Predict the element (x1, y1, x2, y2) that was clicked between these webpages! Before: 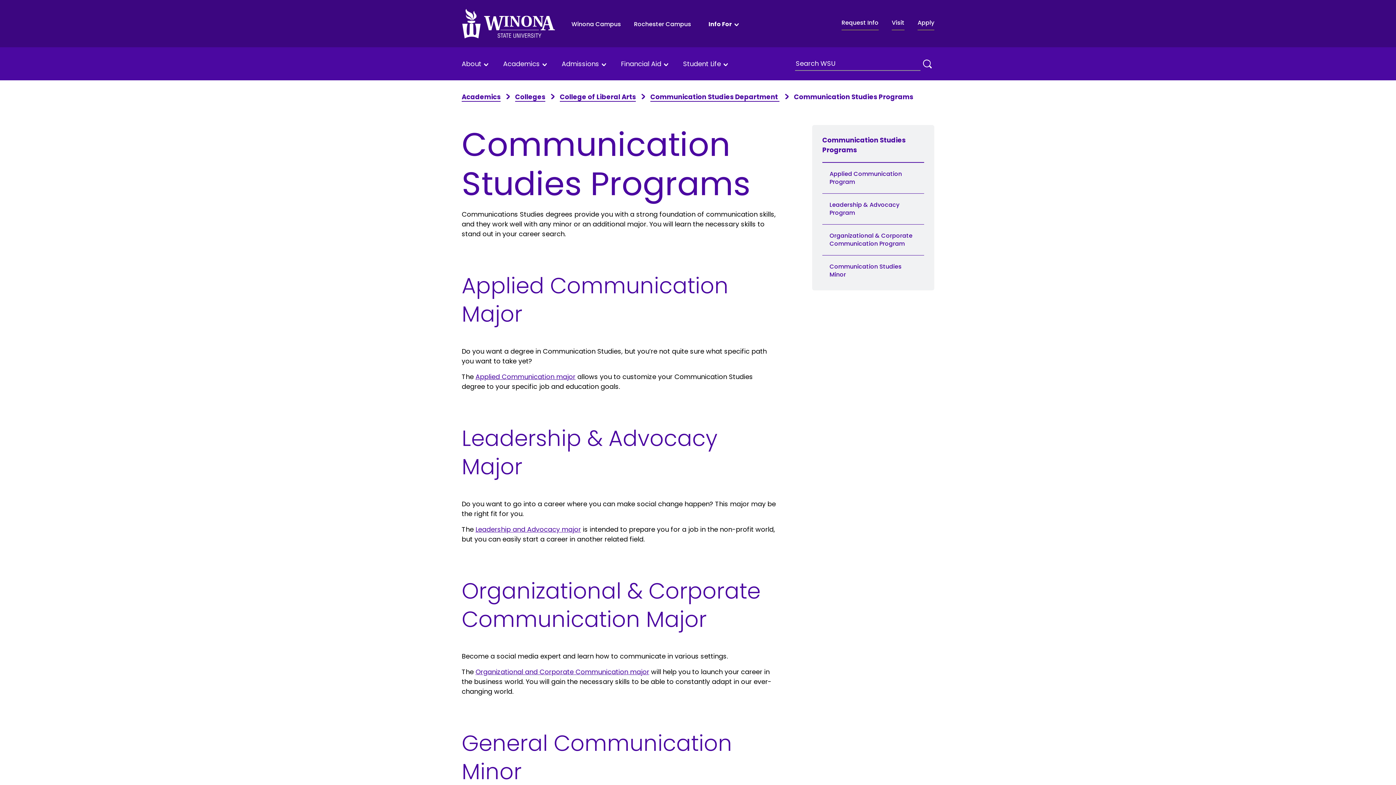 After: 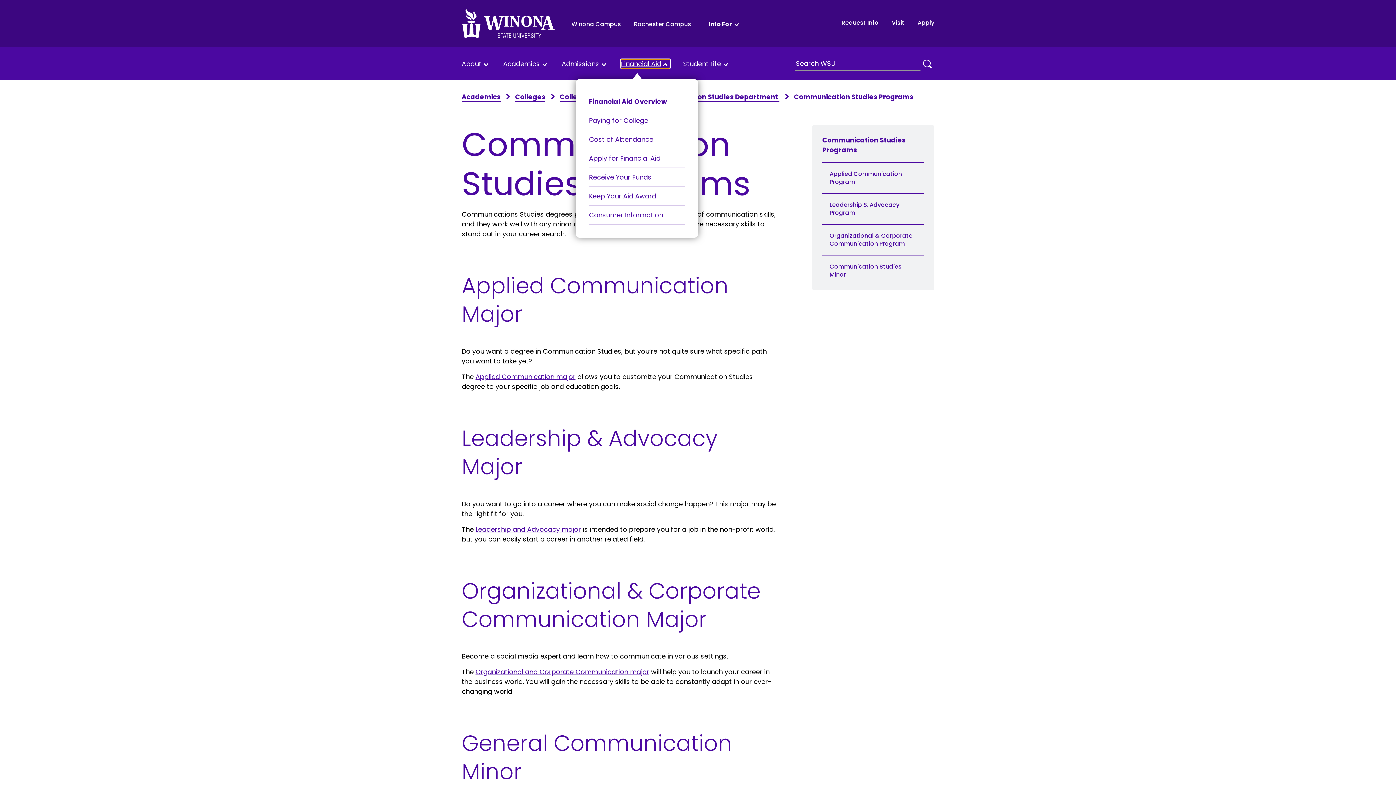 Action: label: Financial Aid bbox: (621, 60, 670, 67)